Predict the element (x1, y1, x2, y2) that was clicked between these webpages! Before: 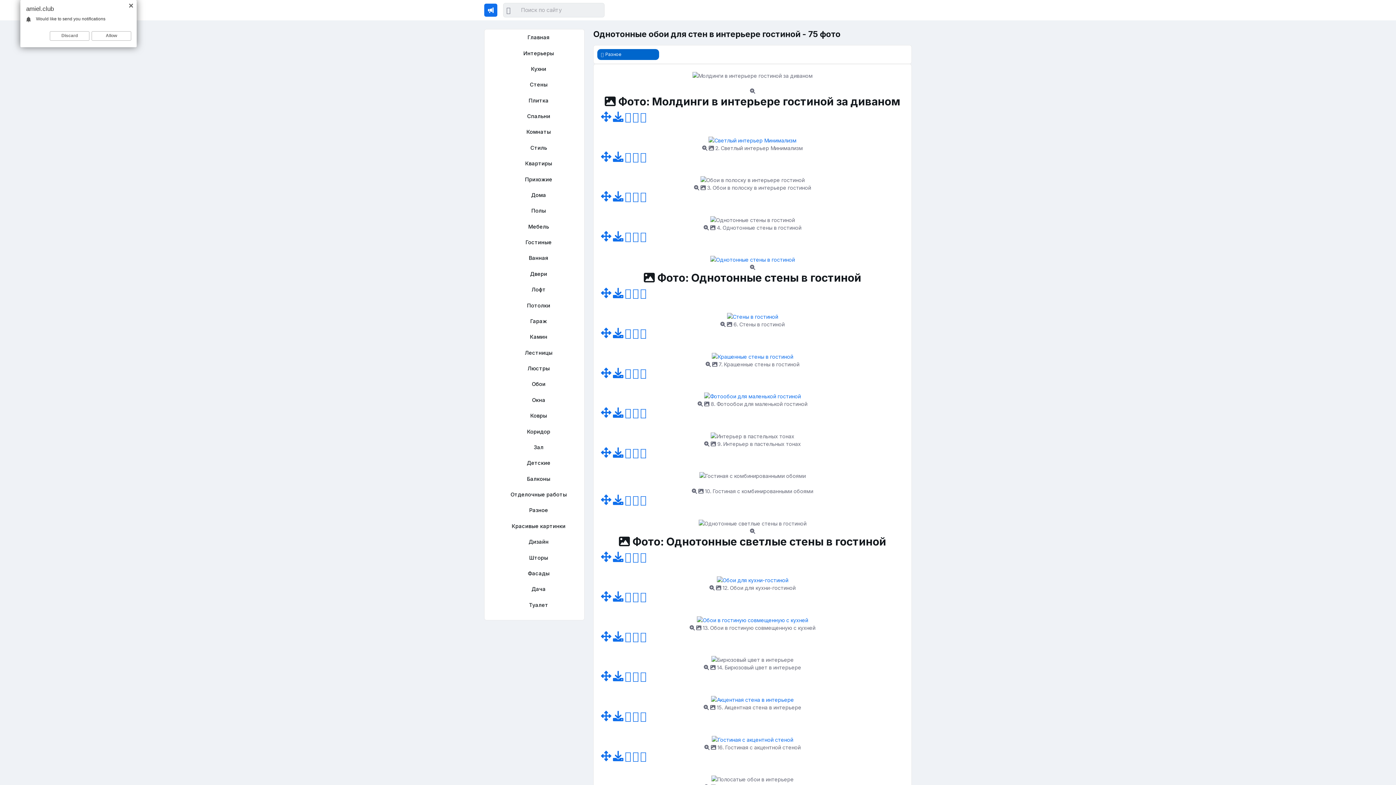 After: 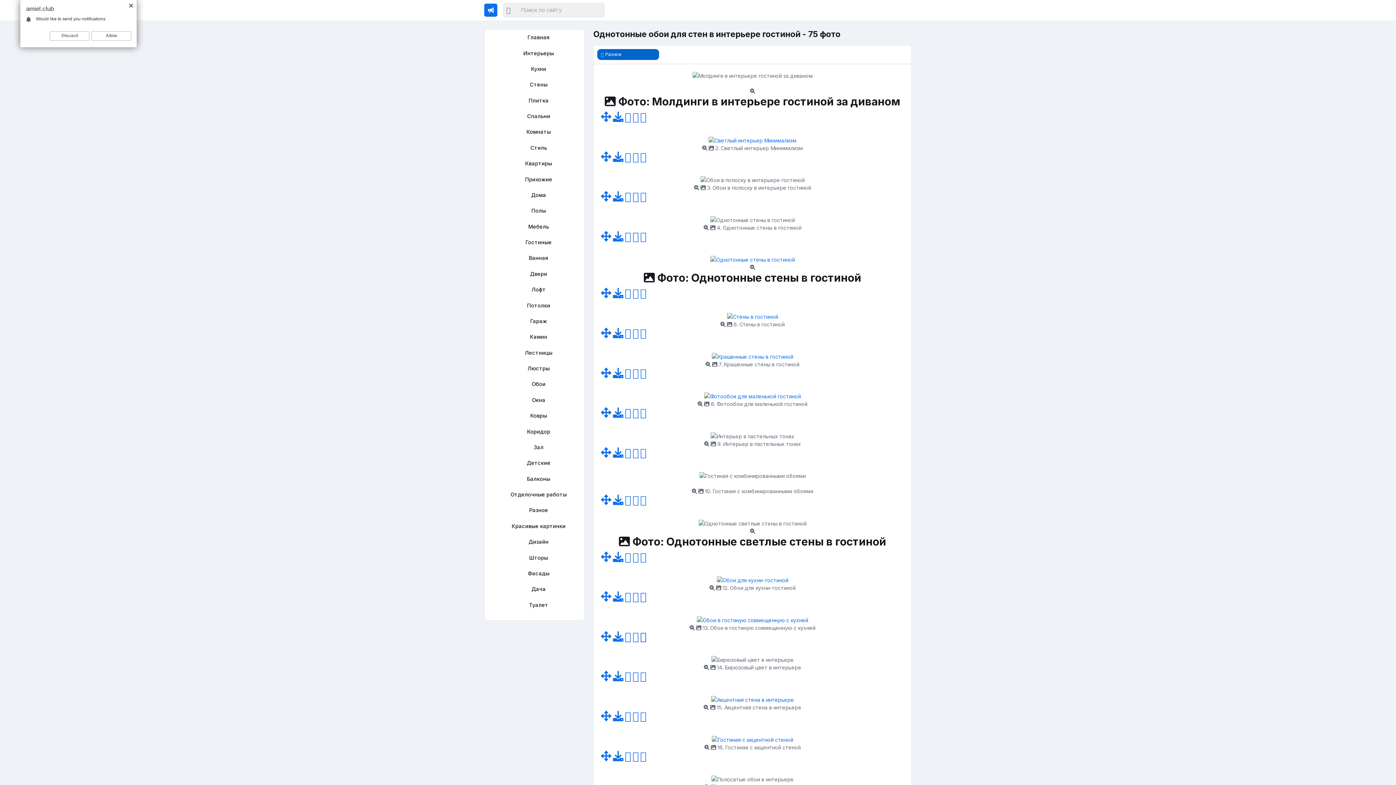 Action: bbox: (640, 635, 646, 641)